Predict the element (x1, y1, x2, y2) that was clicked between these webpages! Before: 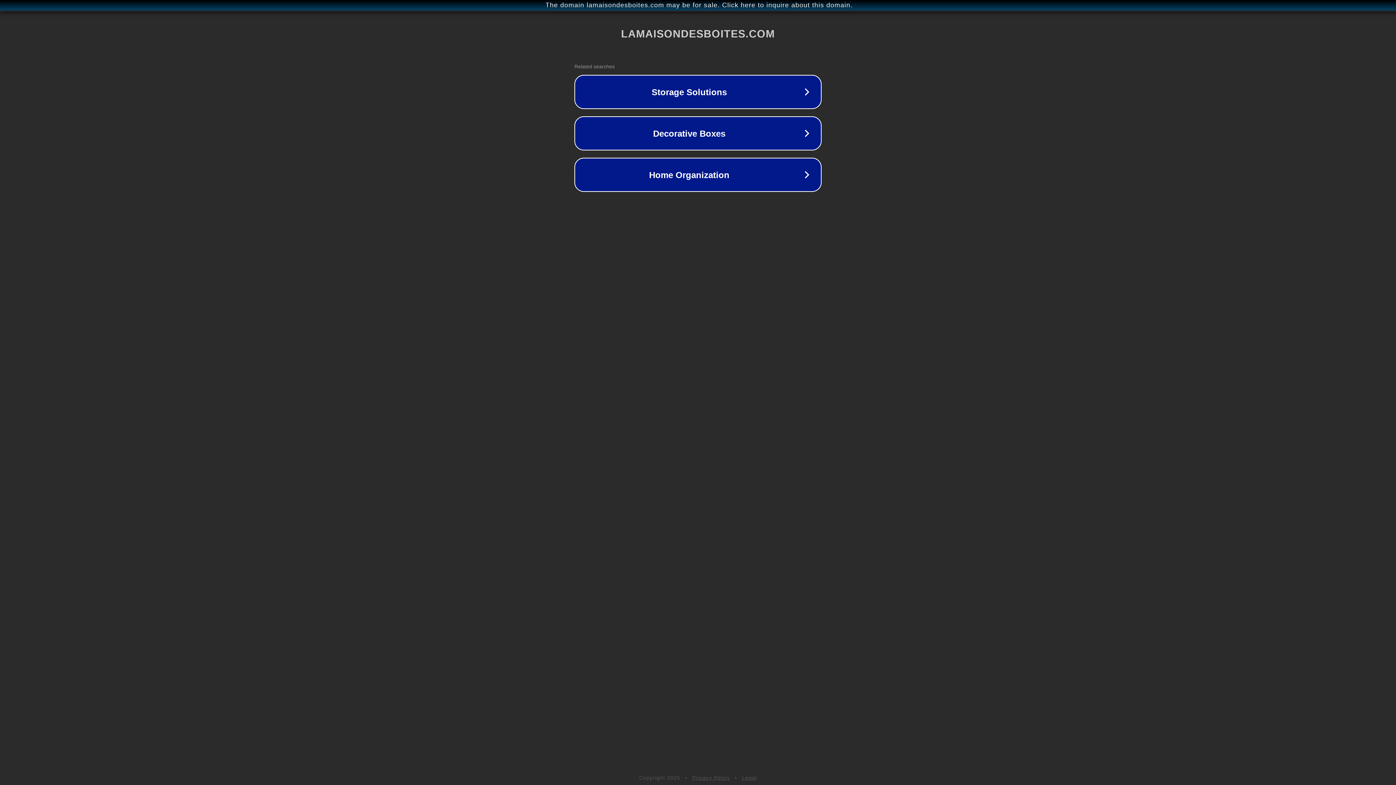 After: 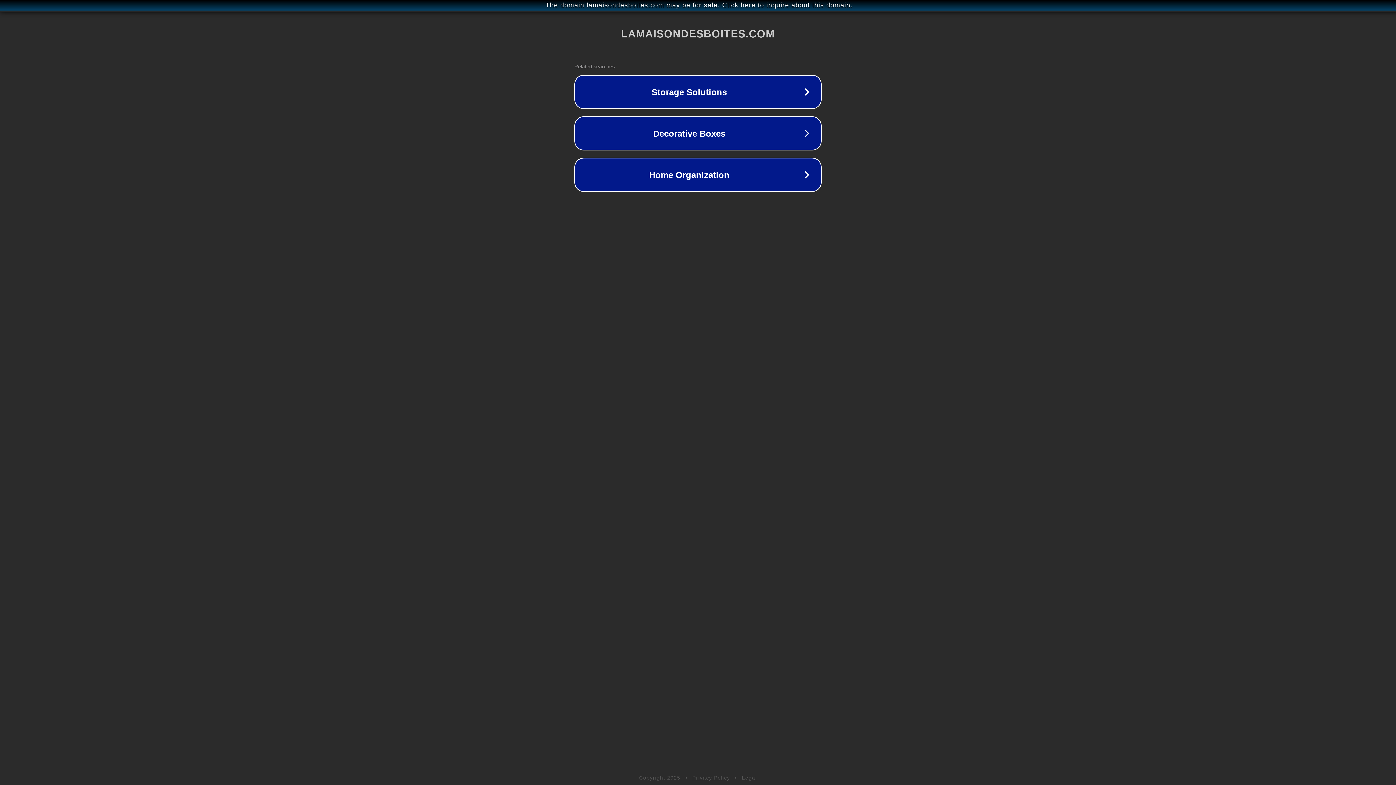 Action: label: Legal bbox: (742, 775, 757, 781)